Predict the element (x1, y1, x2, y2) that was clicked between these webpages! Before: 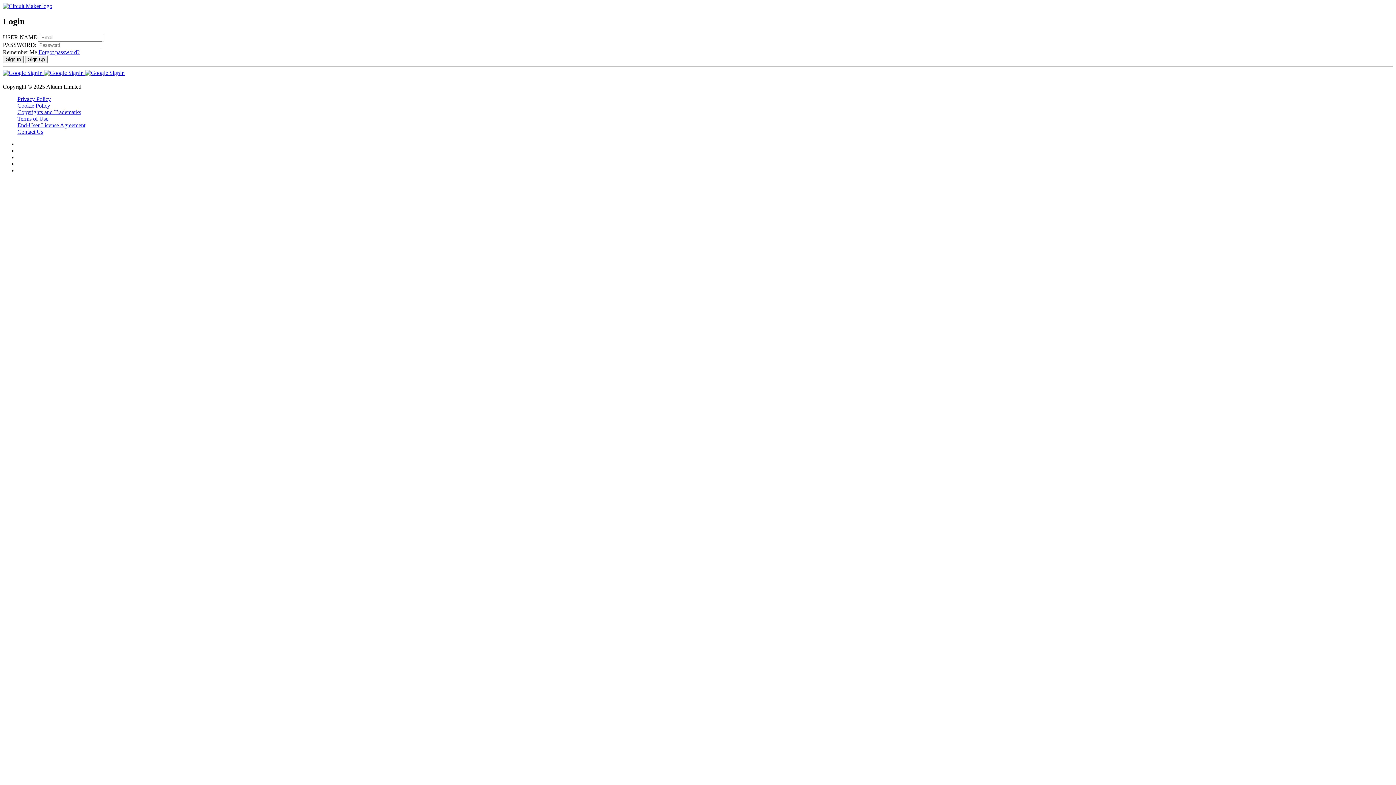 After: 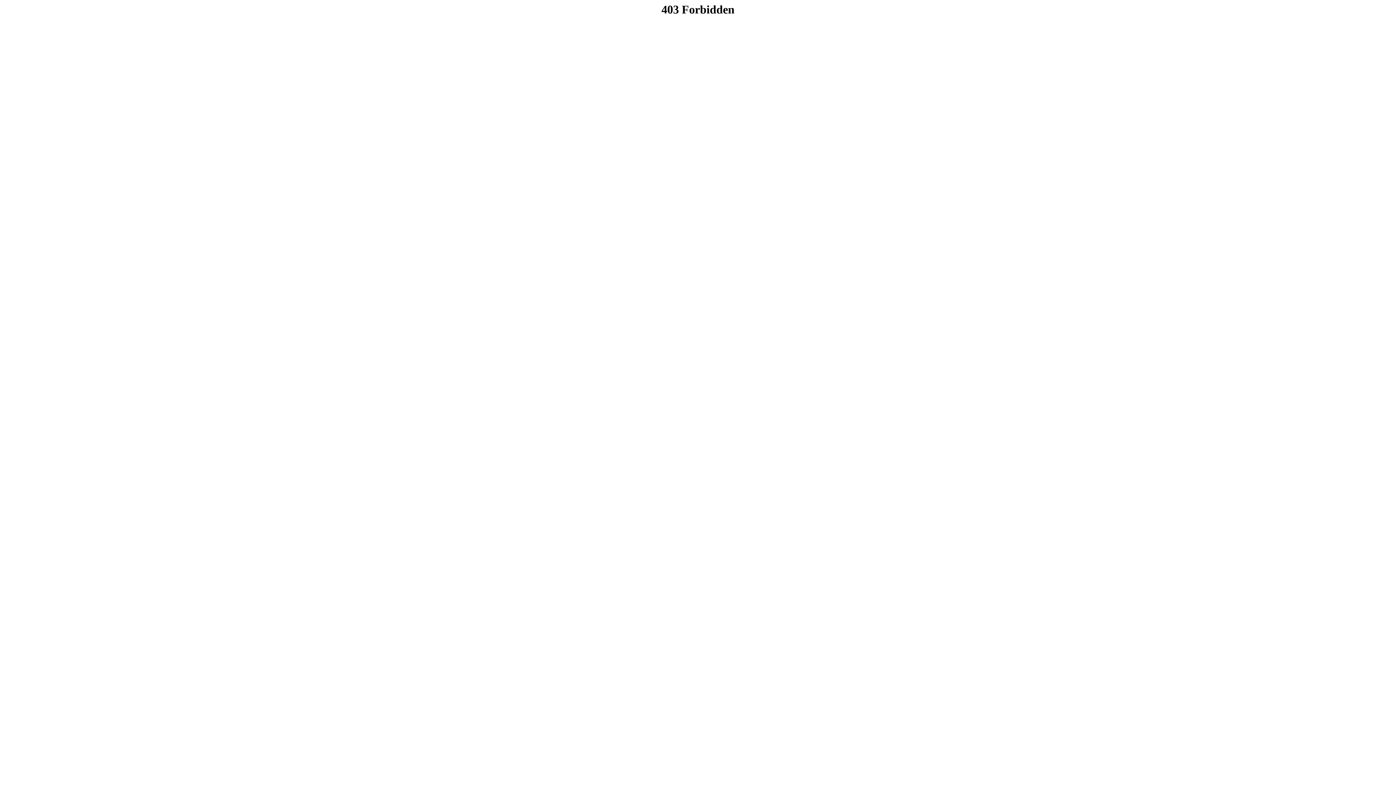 Action: bbox: (2, 2, 52, 9)